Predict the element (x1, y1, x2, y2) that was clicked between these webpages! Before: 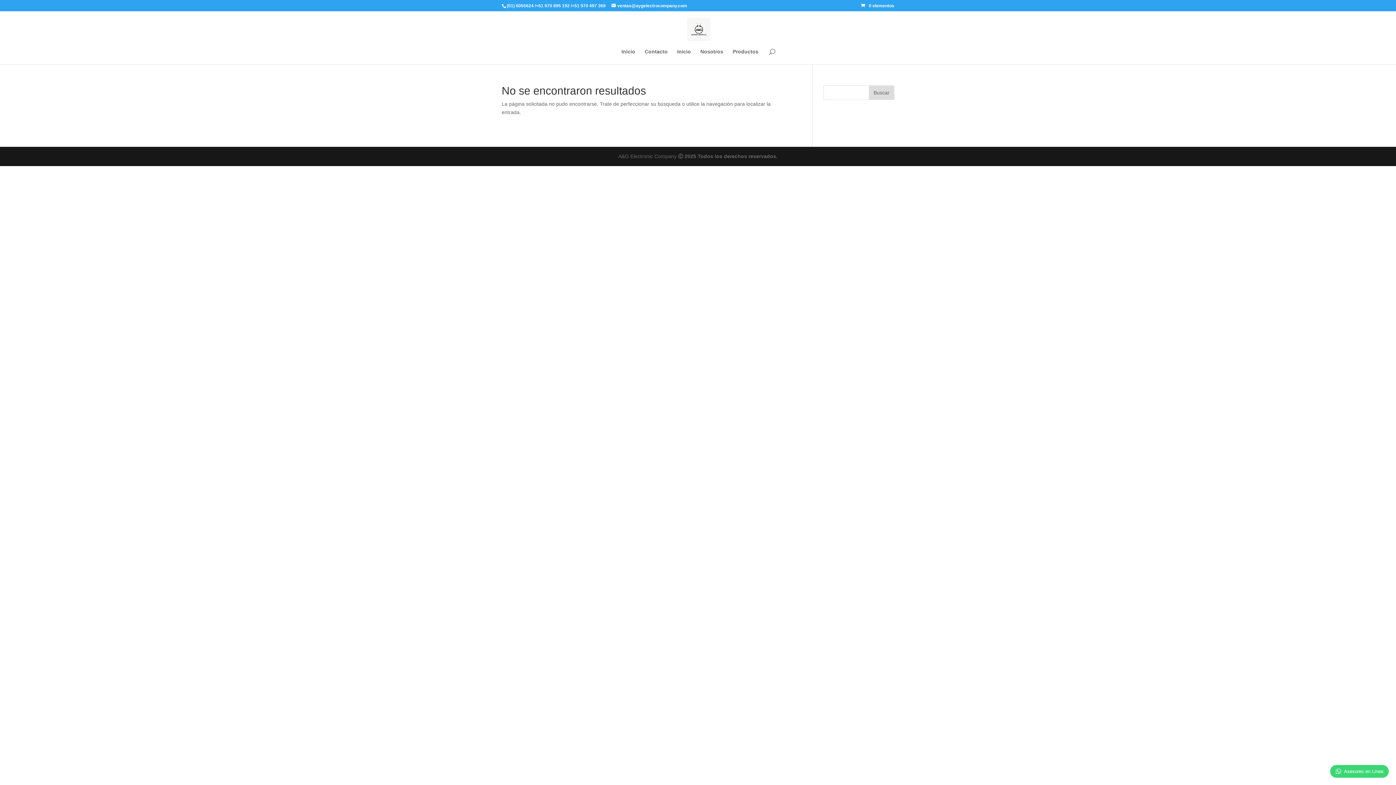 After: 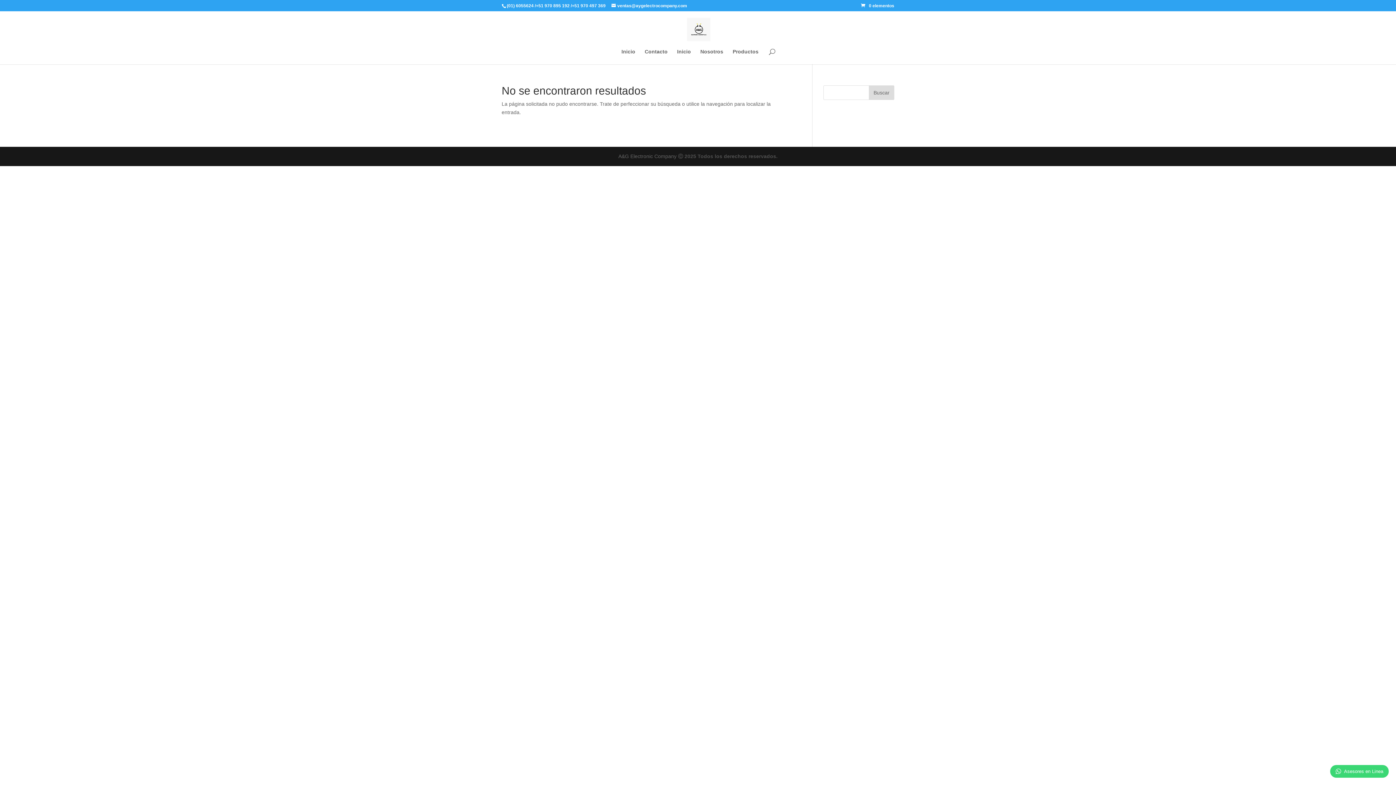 Action: bbox: (678, 153, 777, 159) label: Ⓒ 2025 Todos los derechos reservados.